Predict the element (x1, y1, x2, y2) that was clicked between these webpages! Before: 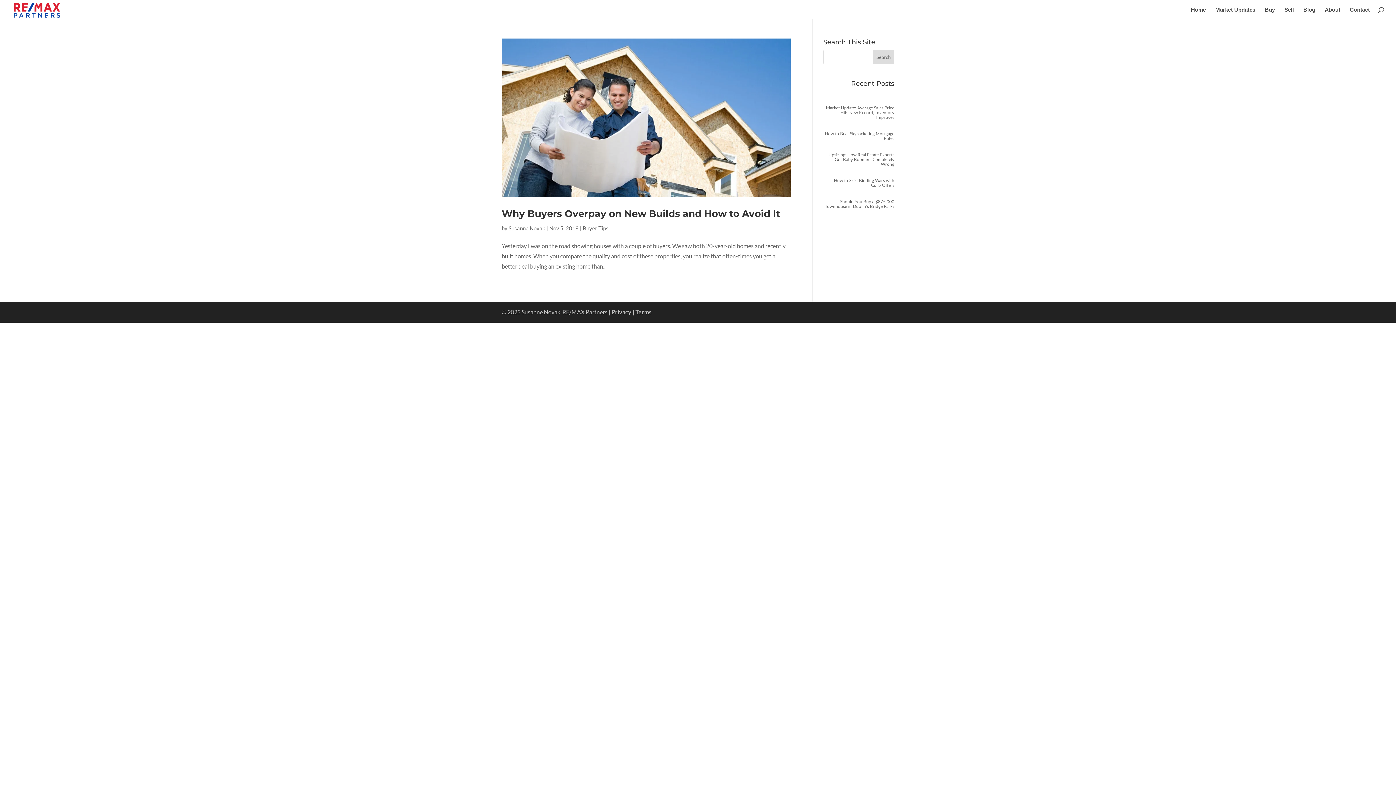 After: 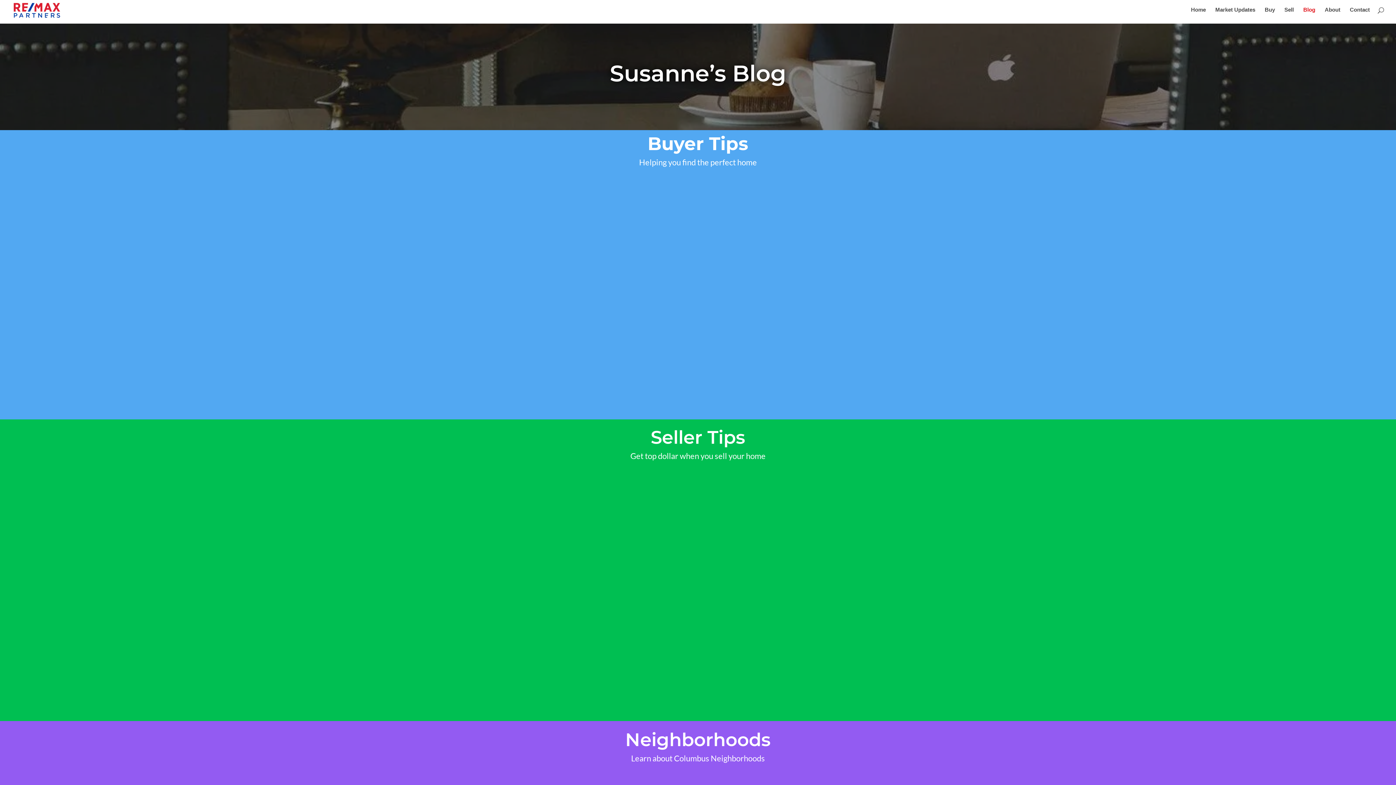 Action: bbox: (1303, 7, 1315, 19) label: Blog